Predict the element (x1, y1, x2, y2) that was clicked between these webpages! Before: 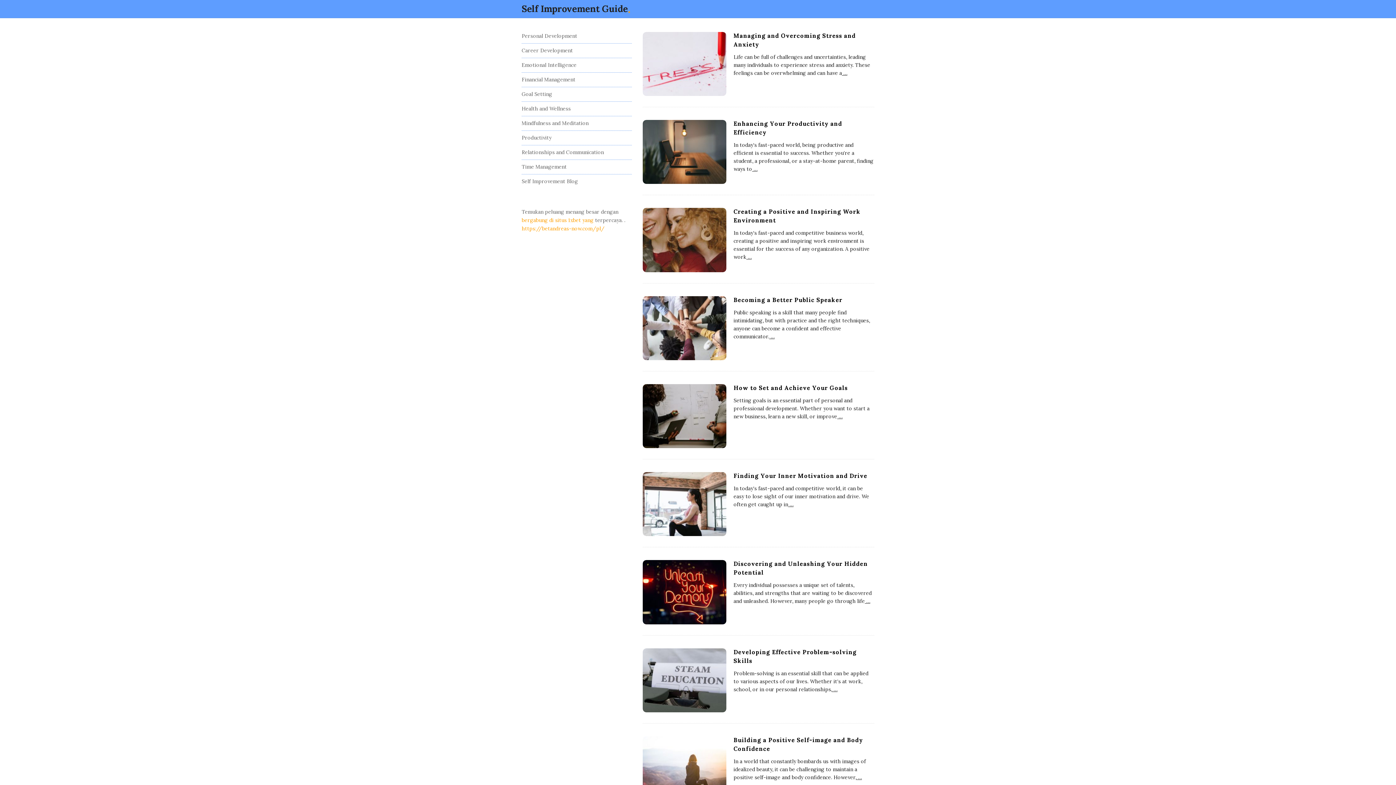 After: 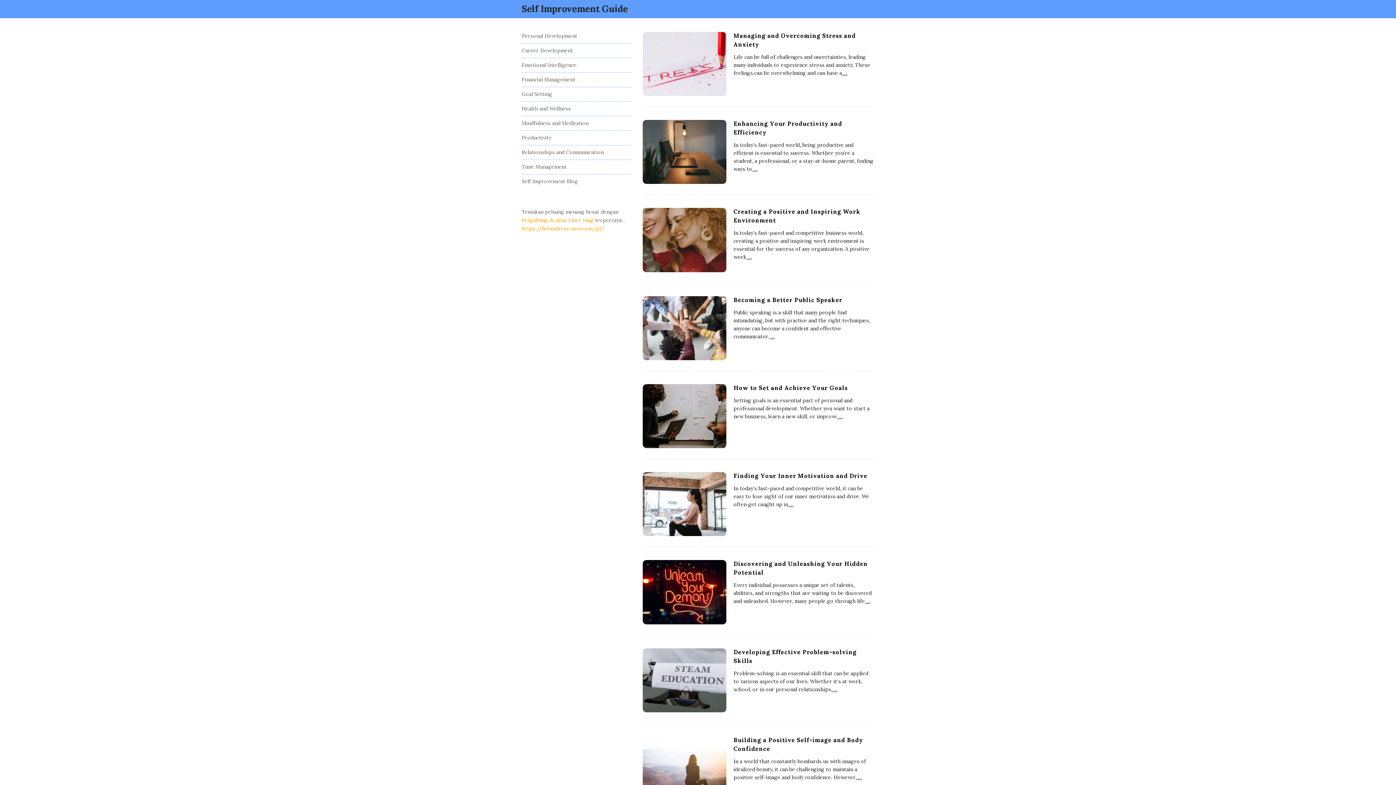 Action: label: Self Improvement Guide bbox: (521, 0, 628, 17)